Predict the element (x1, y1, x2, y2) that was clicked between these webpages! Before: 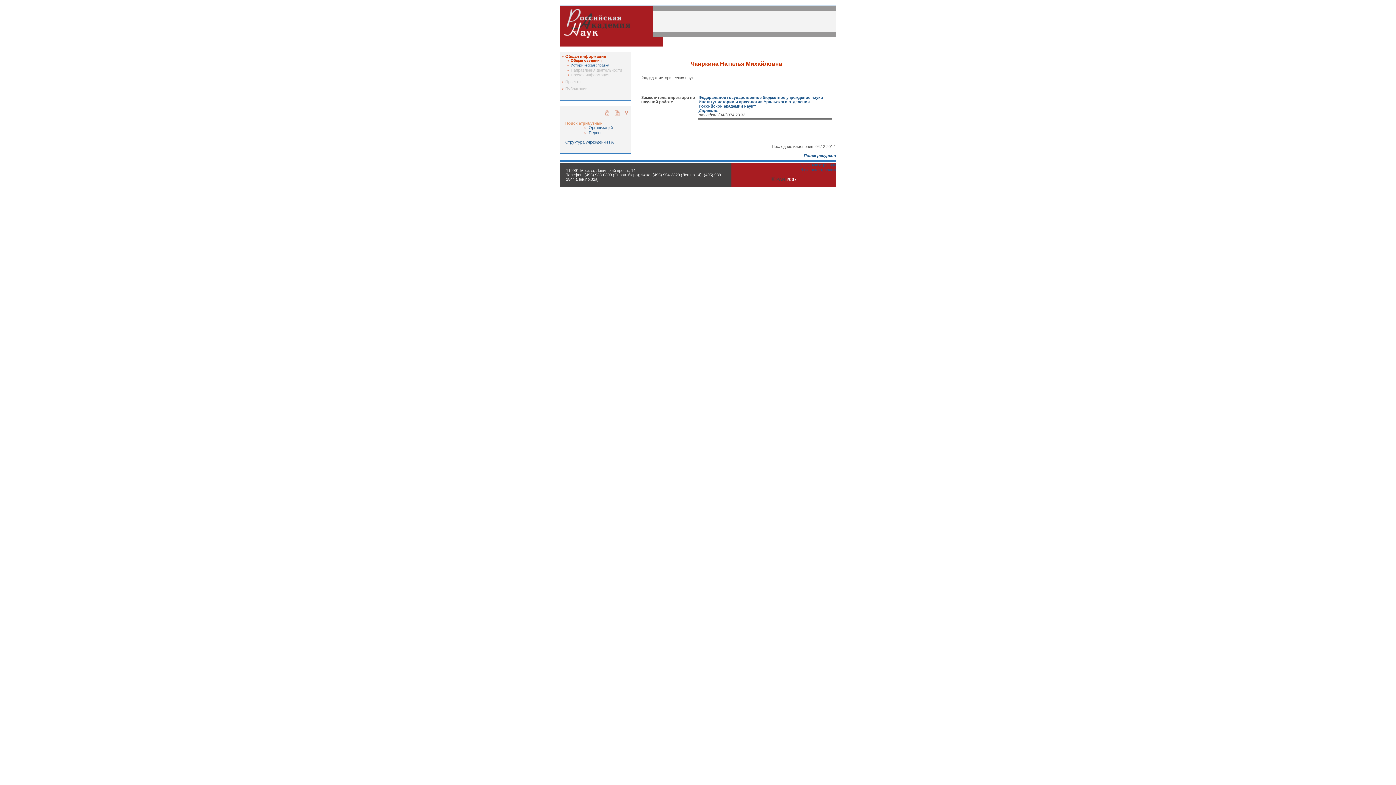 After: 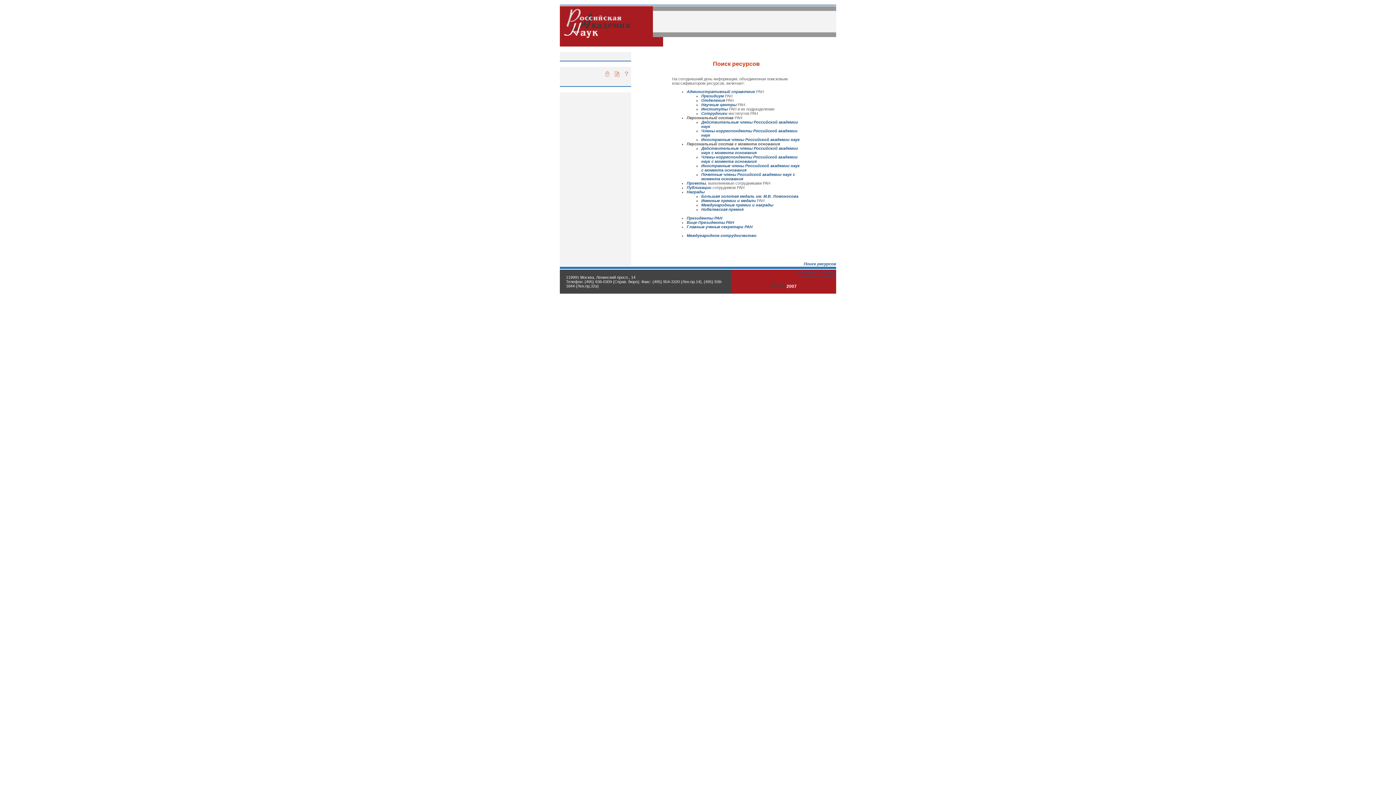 Action: label: Поиск ресурсов bbox: (804, 153, 836, 157)